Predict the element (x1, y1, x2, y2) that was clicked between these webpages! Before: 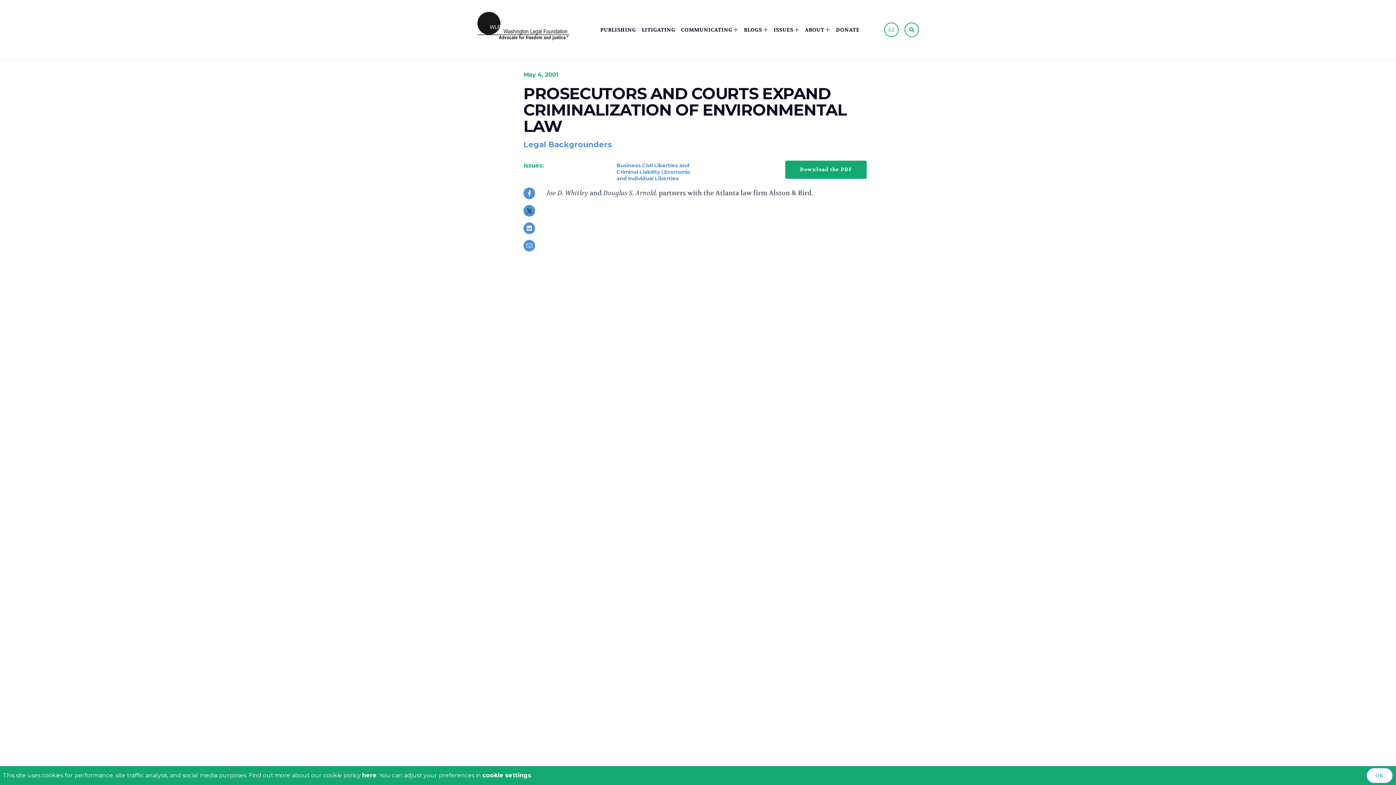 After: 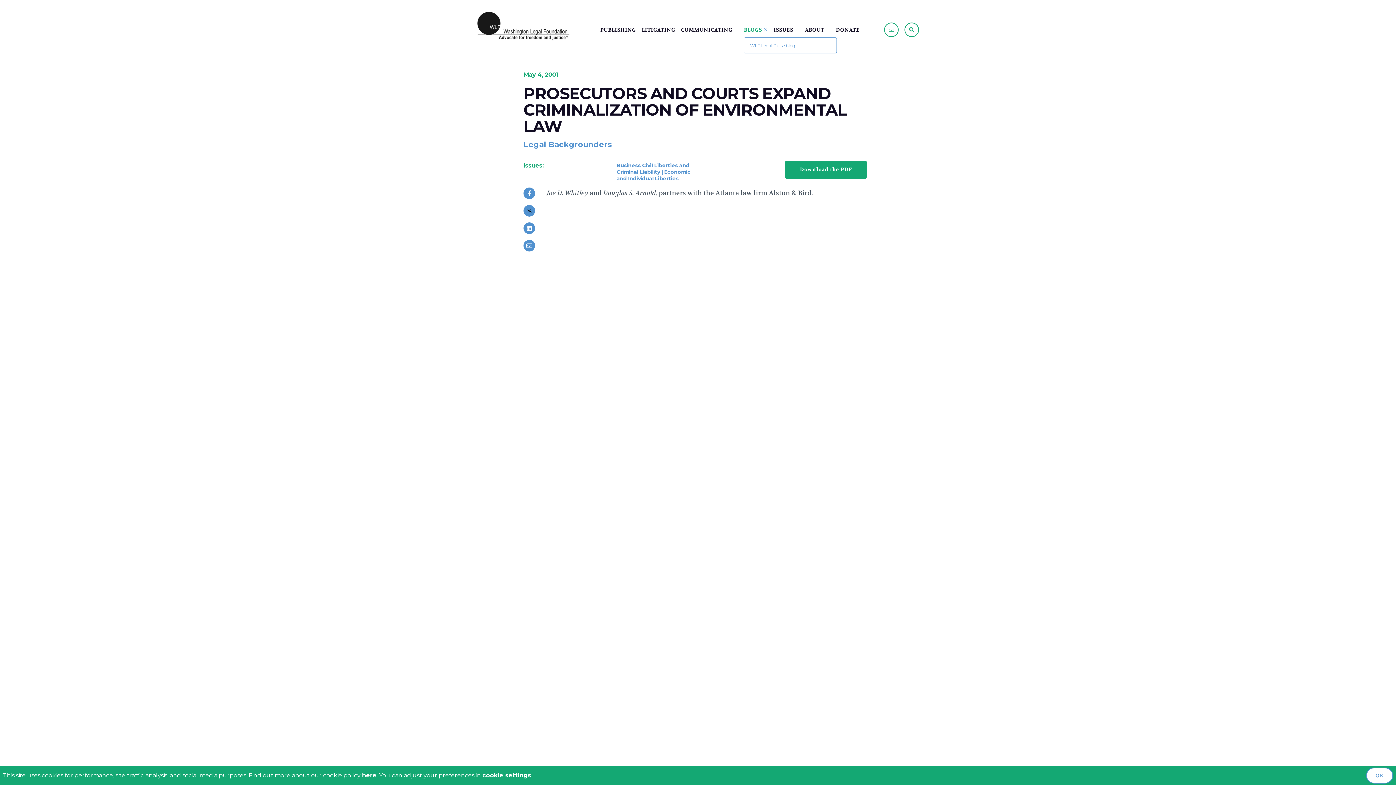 Action: label: BLOGS  bbox: (744, 26, 767, 33)